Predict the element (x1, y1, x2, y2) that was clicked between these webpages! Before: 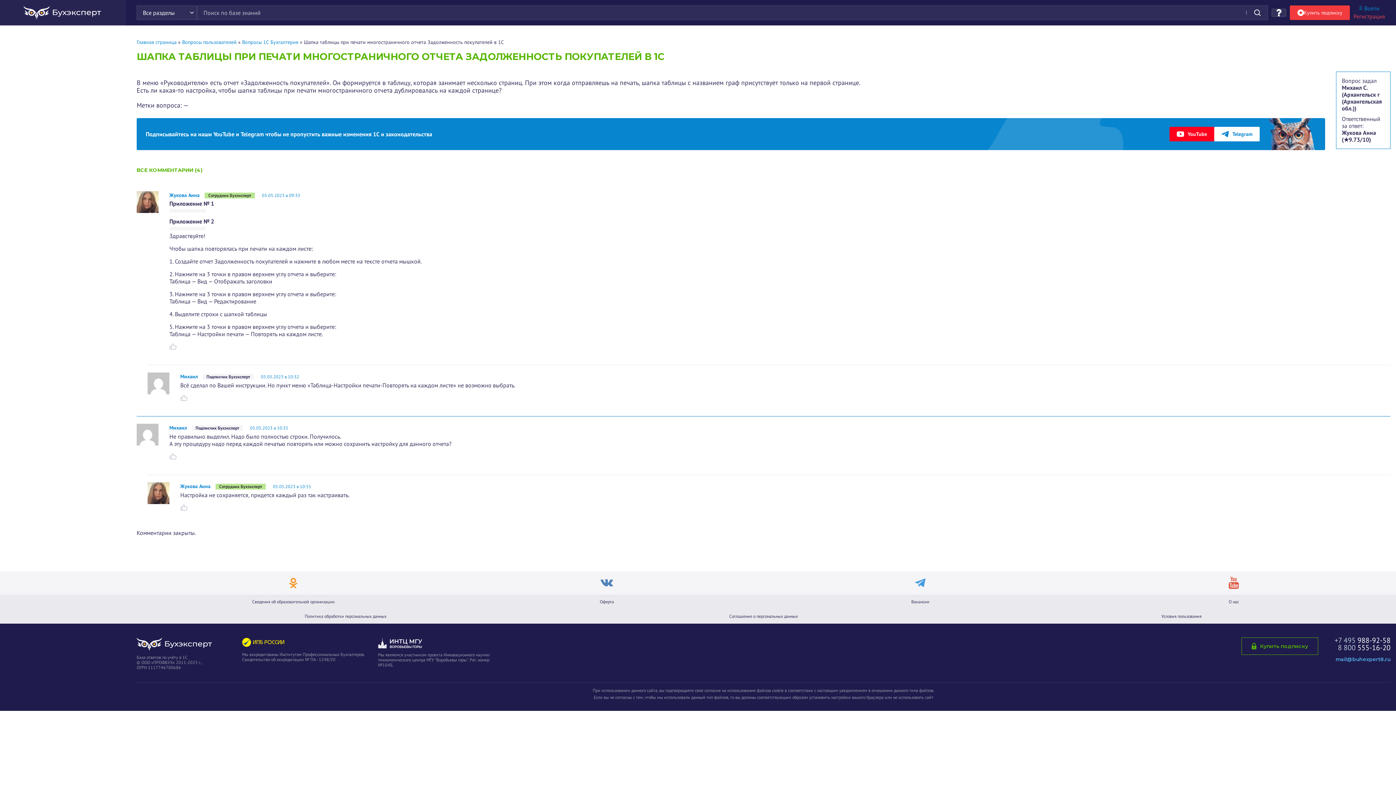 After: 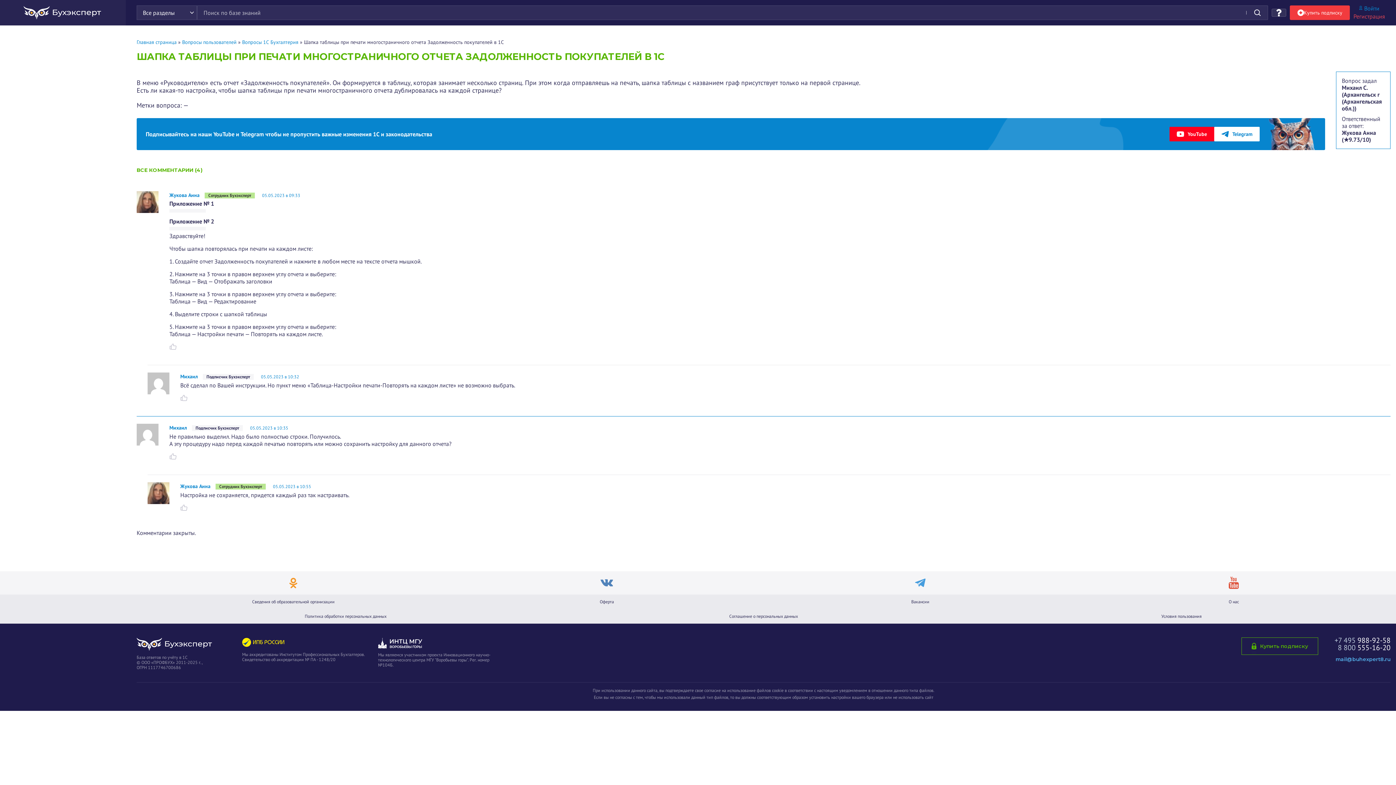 Action: bbox: (169, 226, 1390, 230)